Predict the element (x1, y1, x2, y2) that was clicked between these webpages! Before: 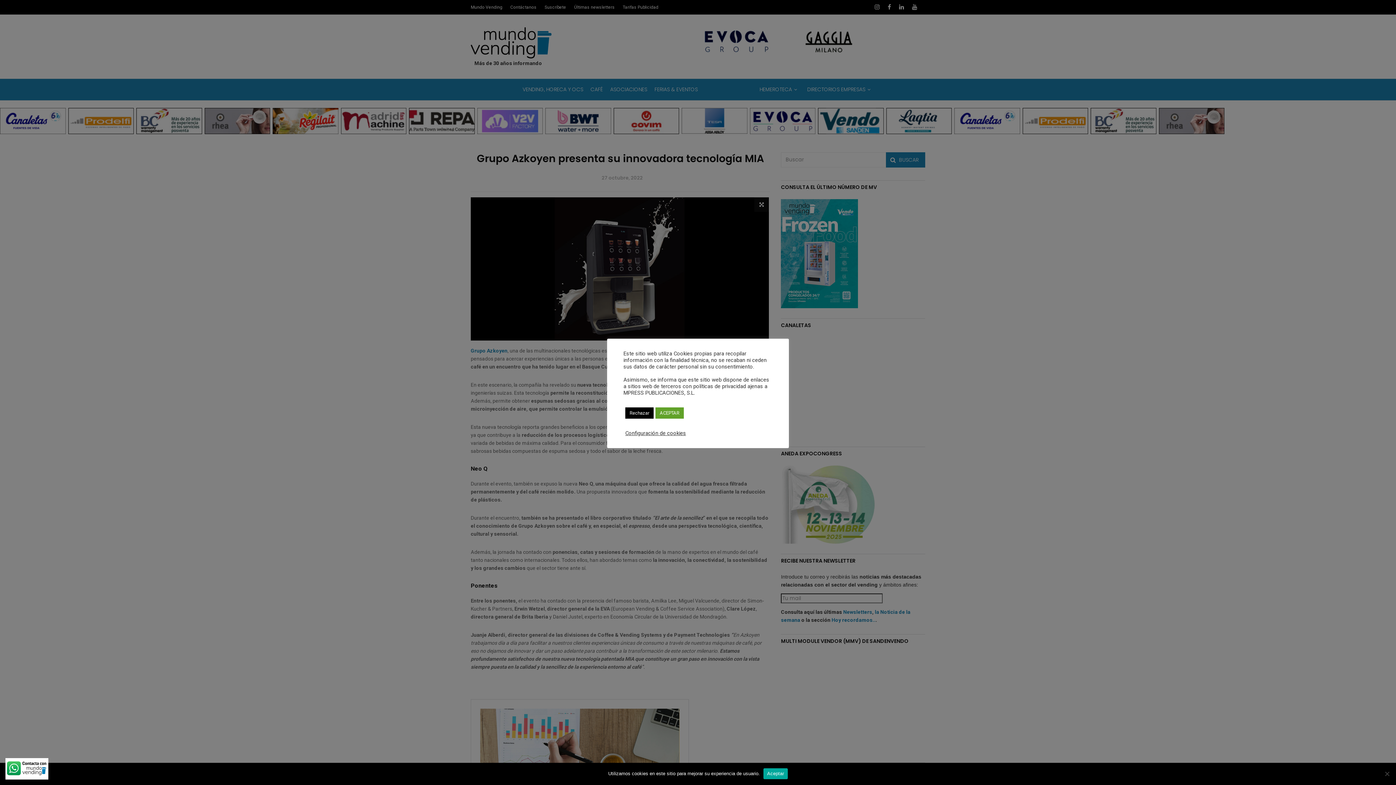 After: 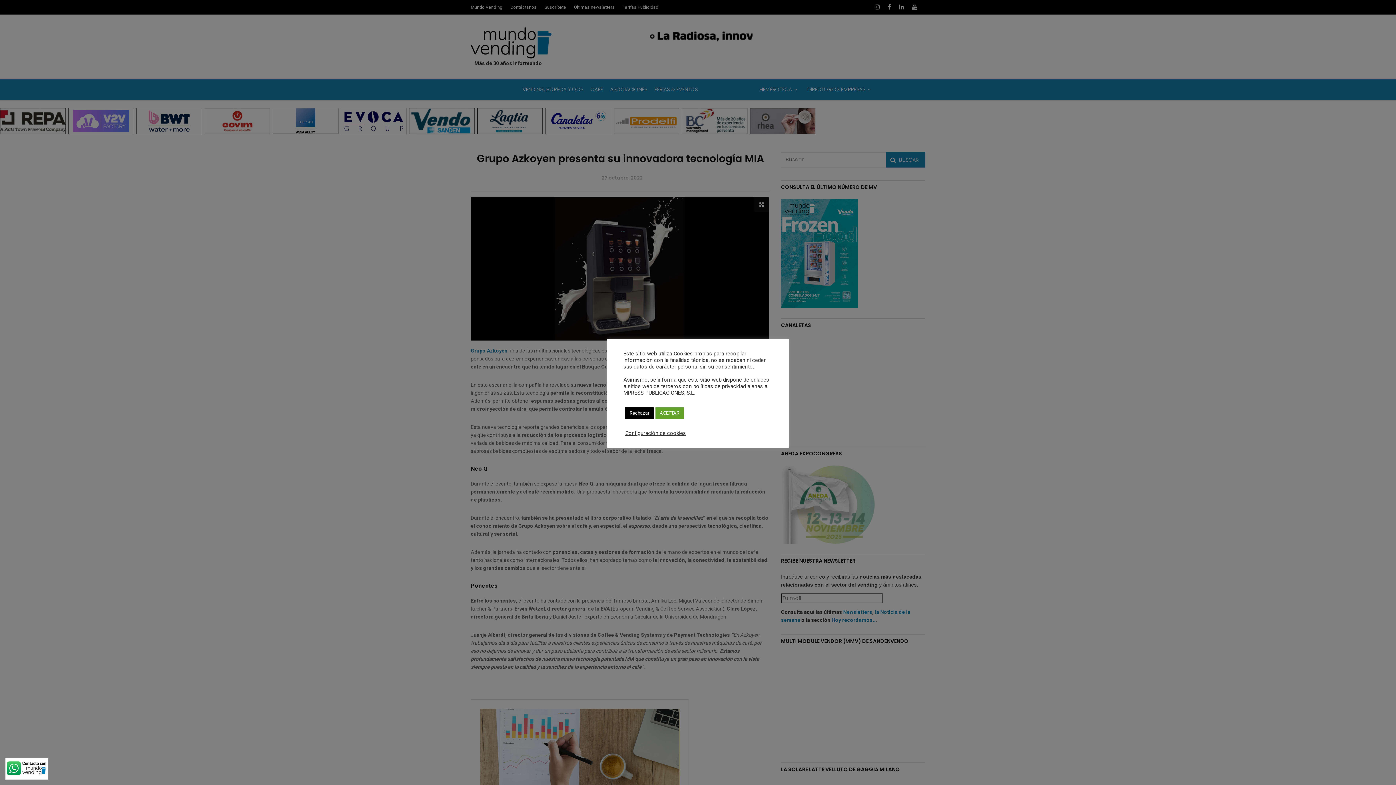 Action: label: Aceptar bbox: (763, 768, 787, 779)